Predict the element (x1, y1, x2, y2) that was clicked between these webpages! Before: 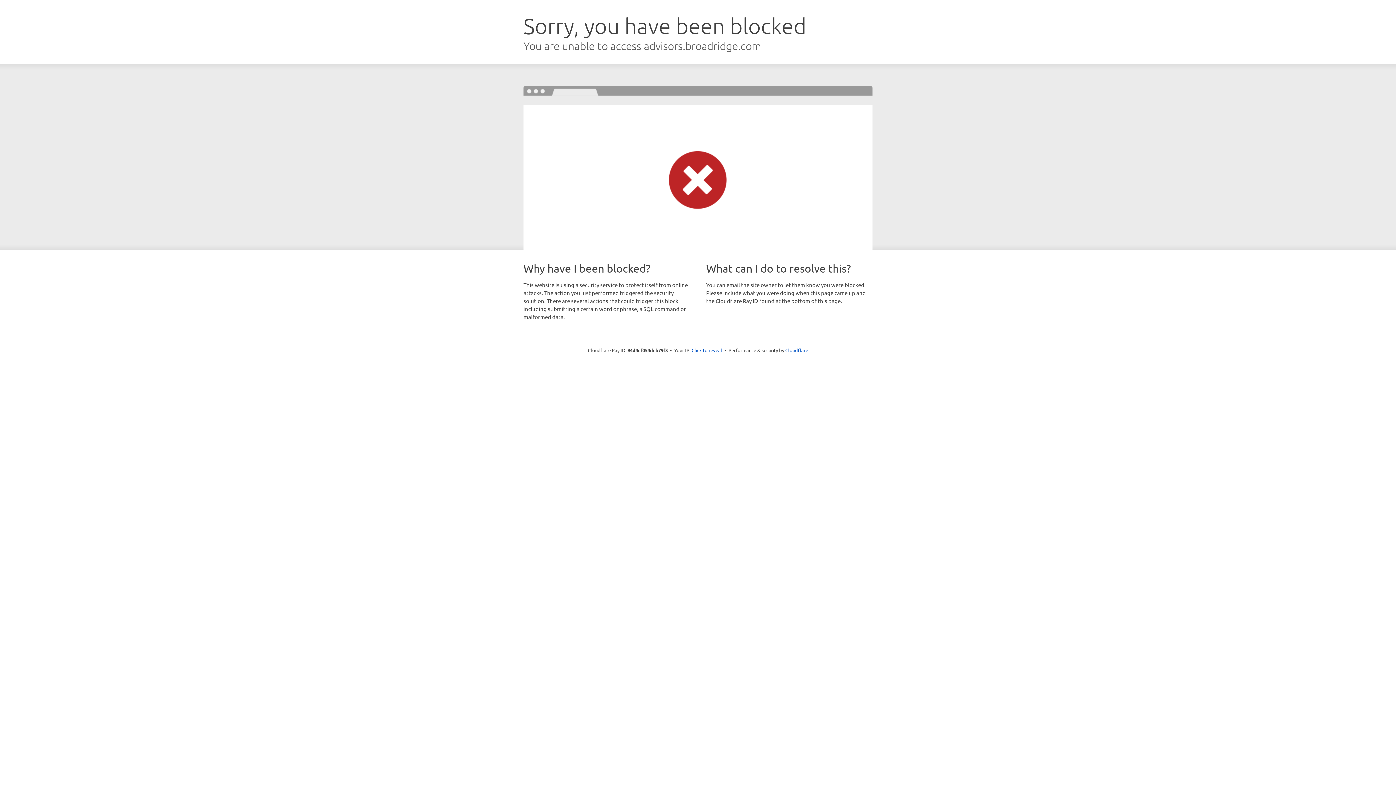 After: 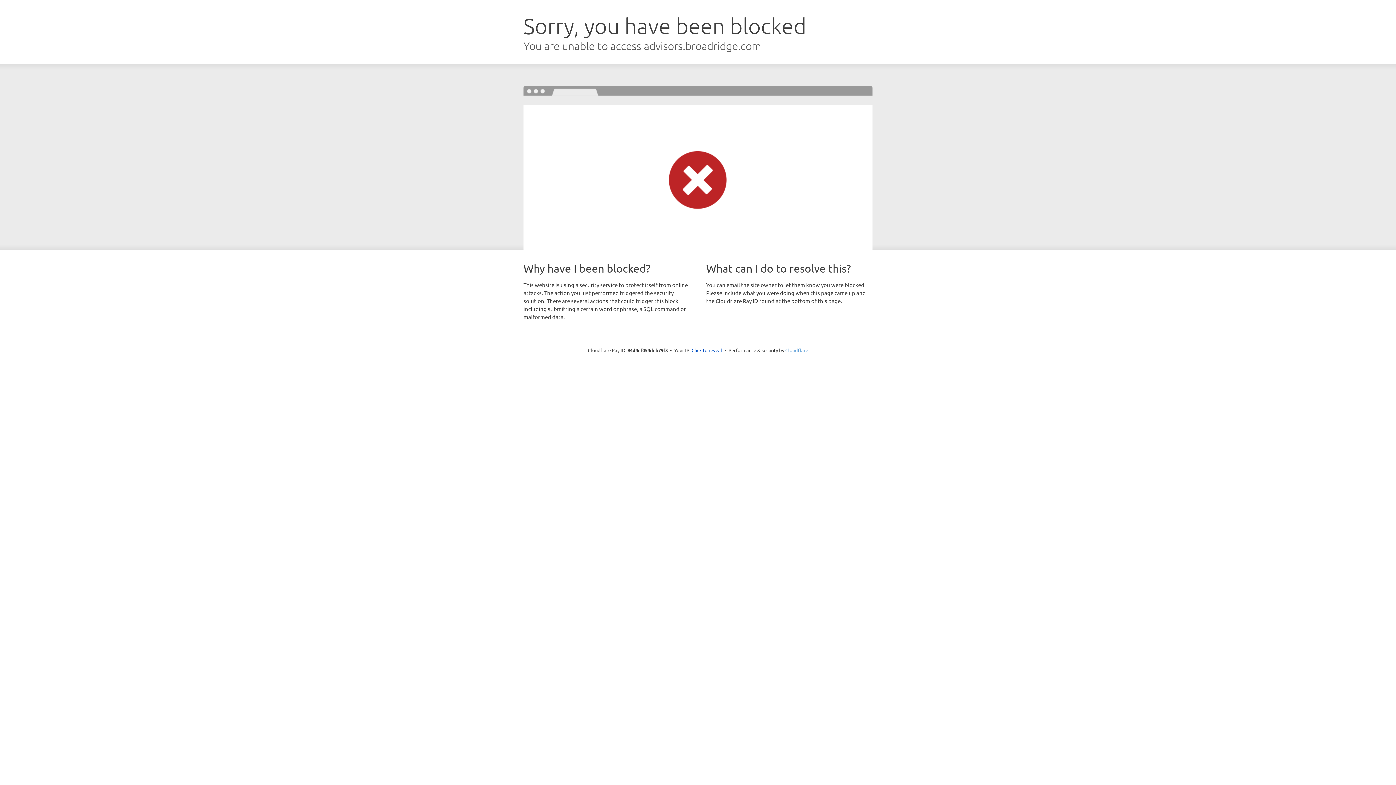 Action: label: Cloudflare bbox: (785, 347, 808, 353)